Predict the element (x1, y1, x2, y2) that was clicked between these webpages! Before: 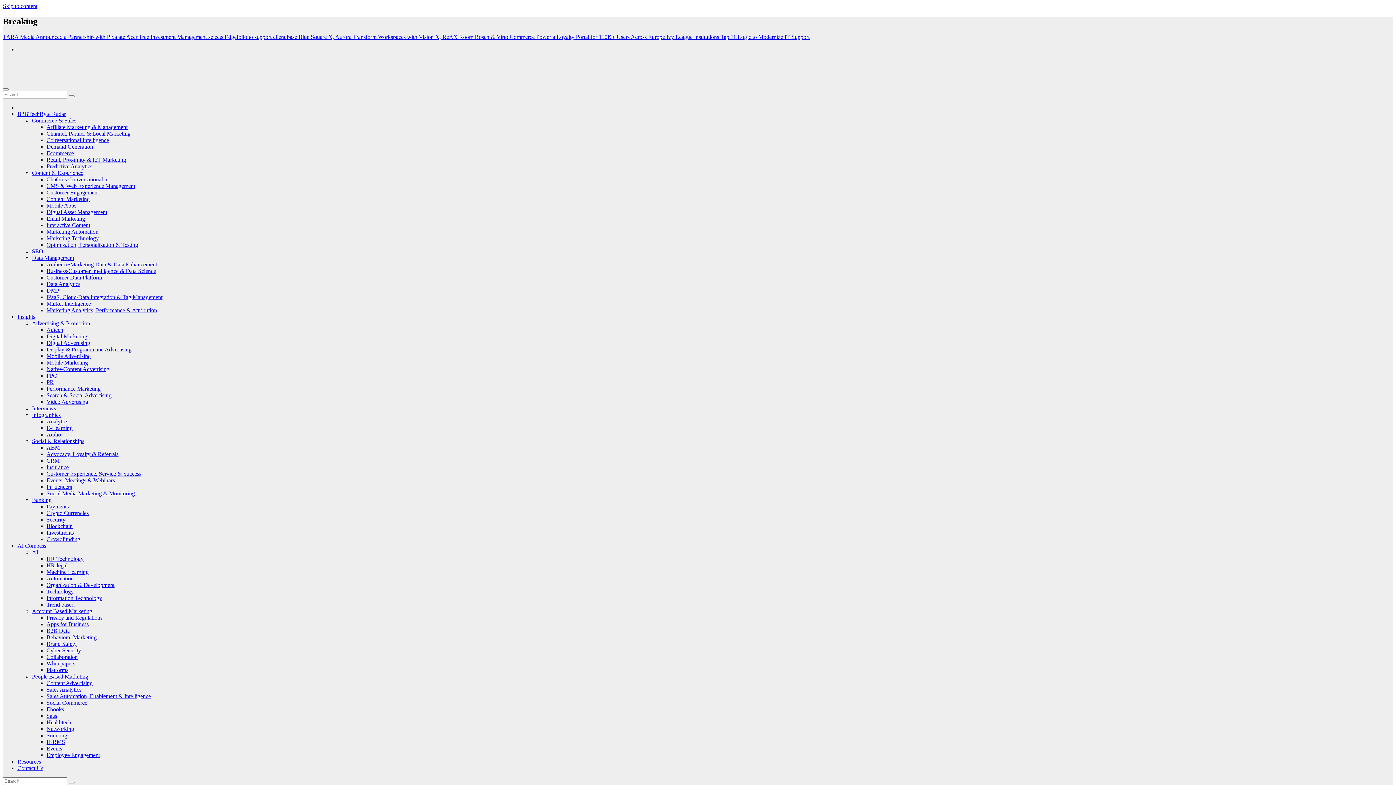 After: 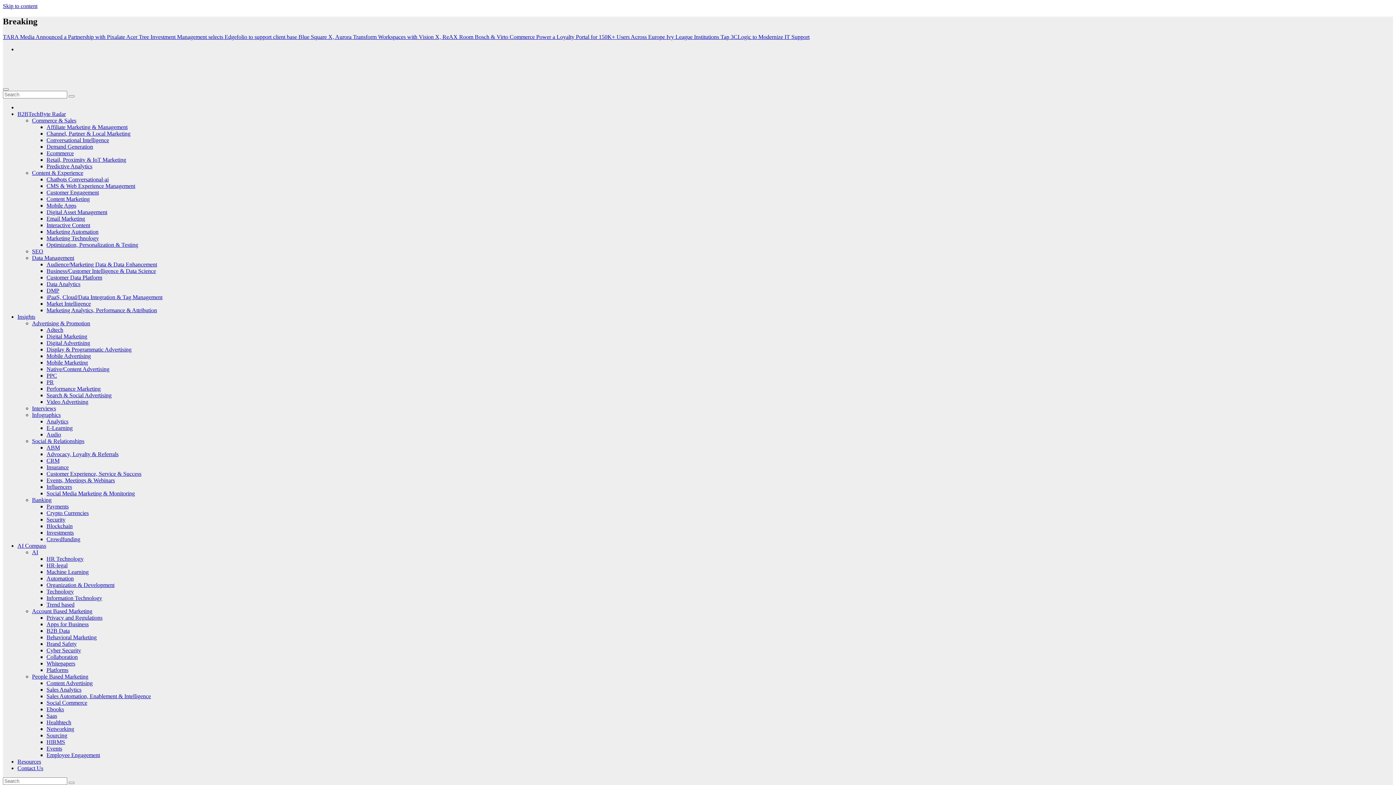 Action: bbox: (46, 601, 74, 607) label: Trend based